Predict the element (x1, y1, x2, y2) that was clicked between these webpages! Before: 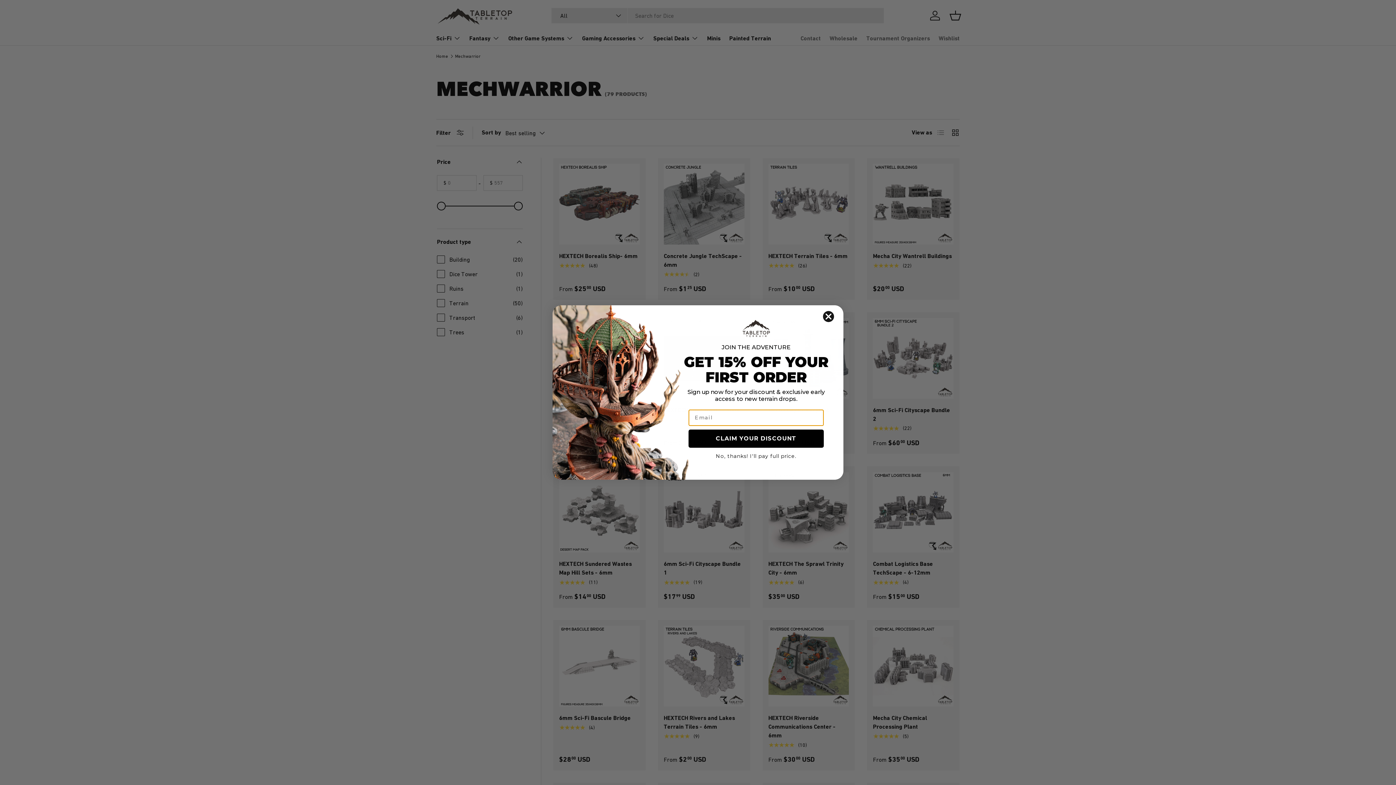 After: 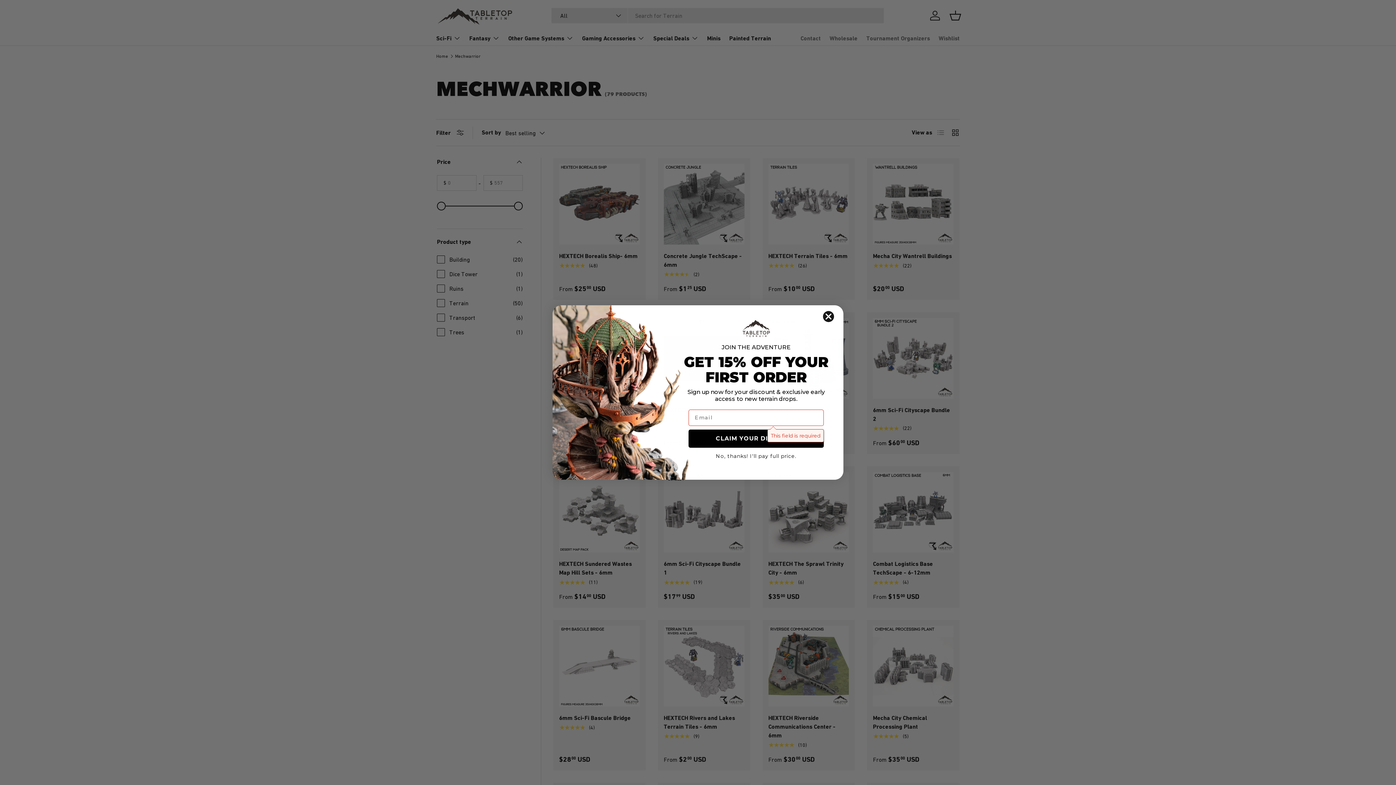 Action: bbox: (688, 429, 824, 447) label: CLAIM YOUR DISCOUNT